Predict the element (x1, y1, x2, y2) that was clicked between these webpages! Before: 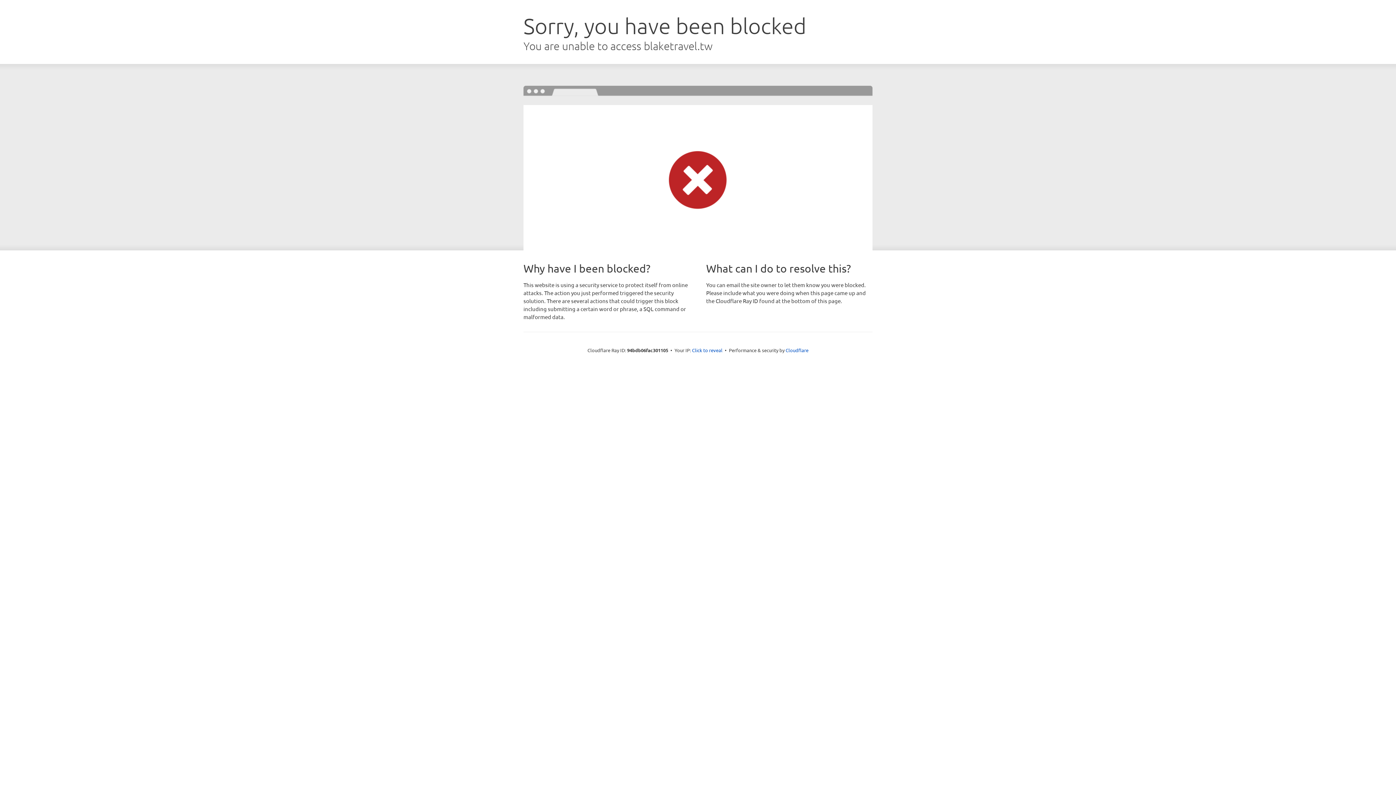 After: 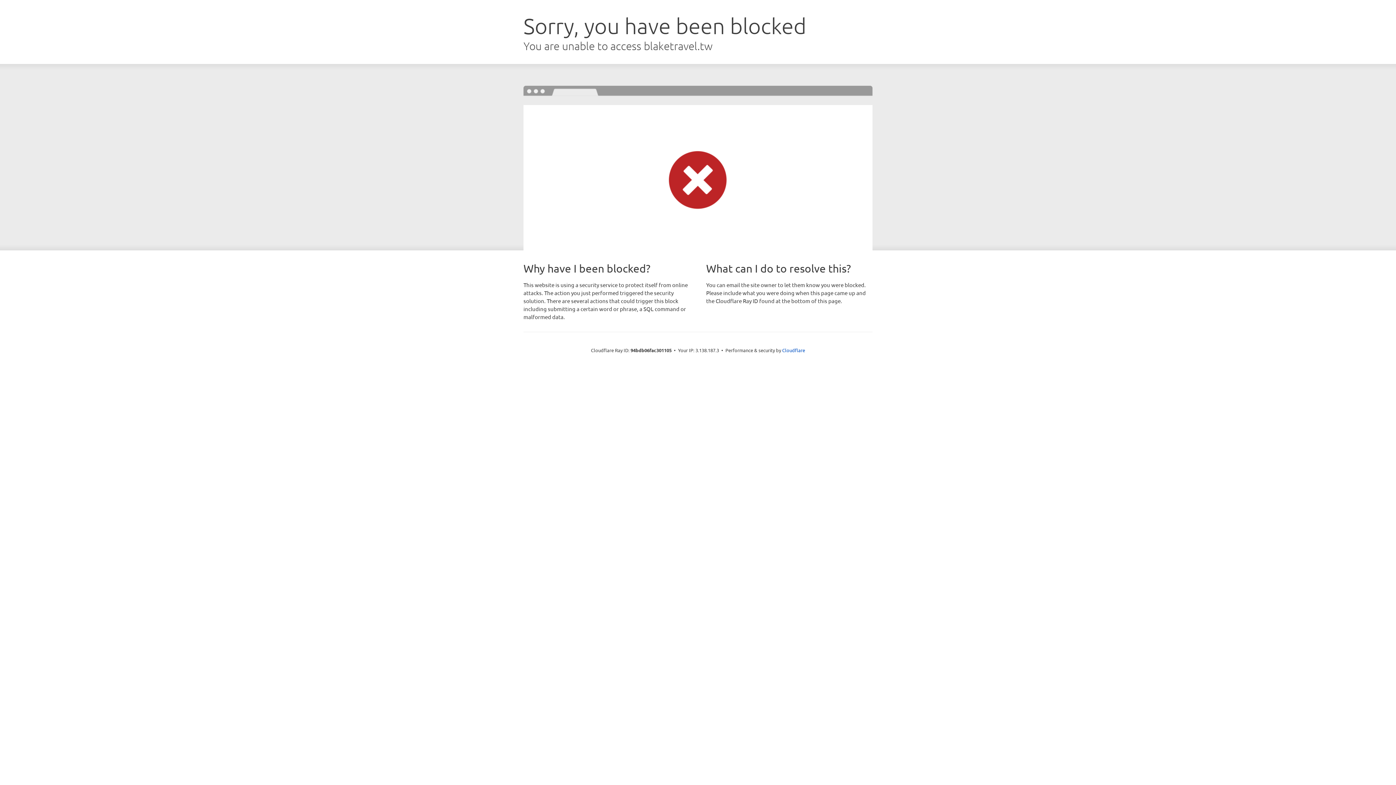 Action: bbox: (692, 346, 722, 353) label: Click to reveal